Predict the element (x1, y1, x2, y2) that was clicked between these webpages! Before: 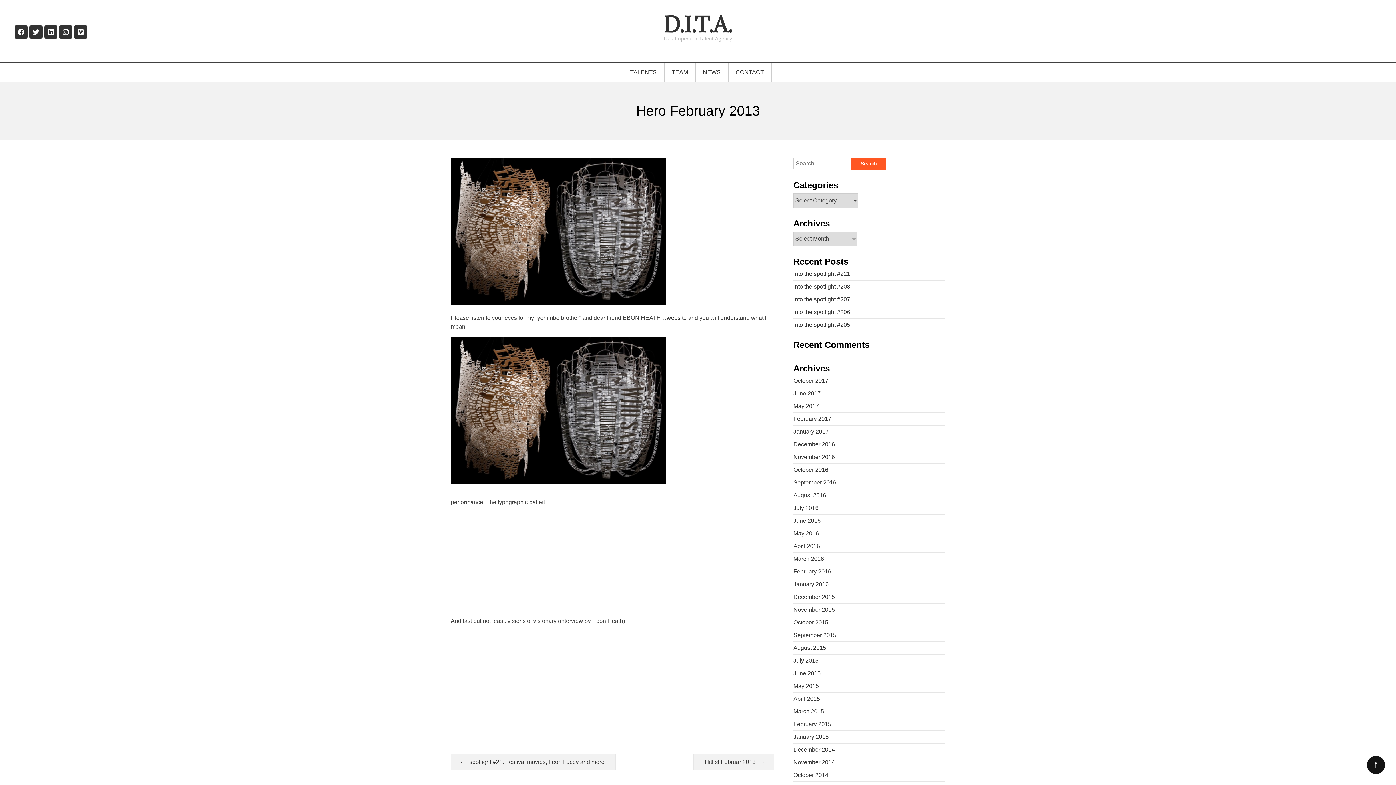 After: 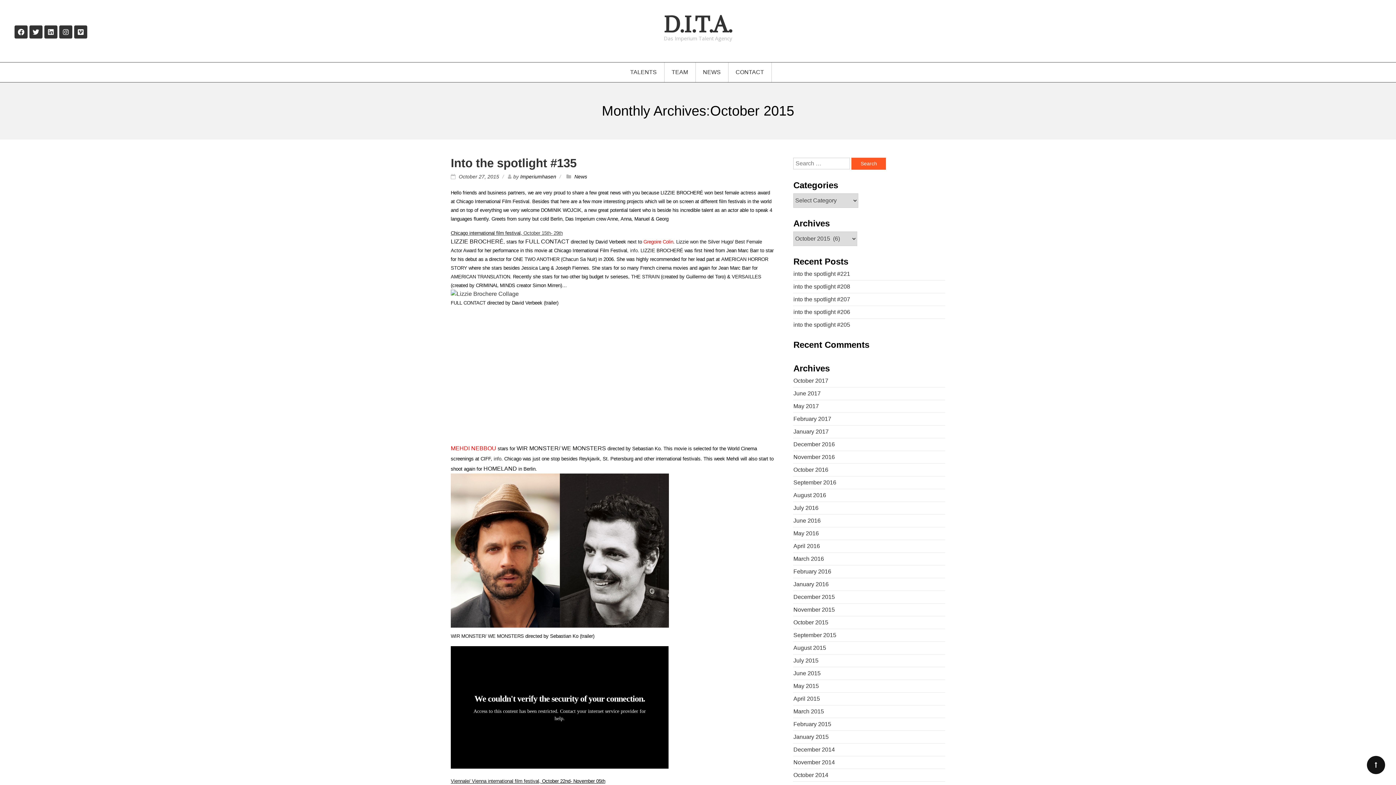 Action: label: October 2015 bbox: (793, 619, 828, 625)